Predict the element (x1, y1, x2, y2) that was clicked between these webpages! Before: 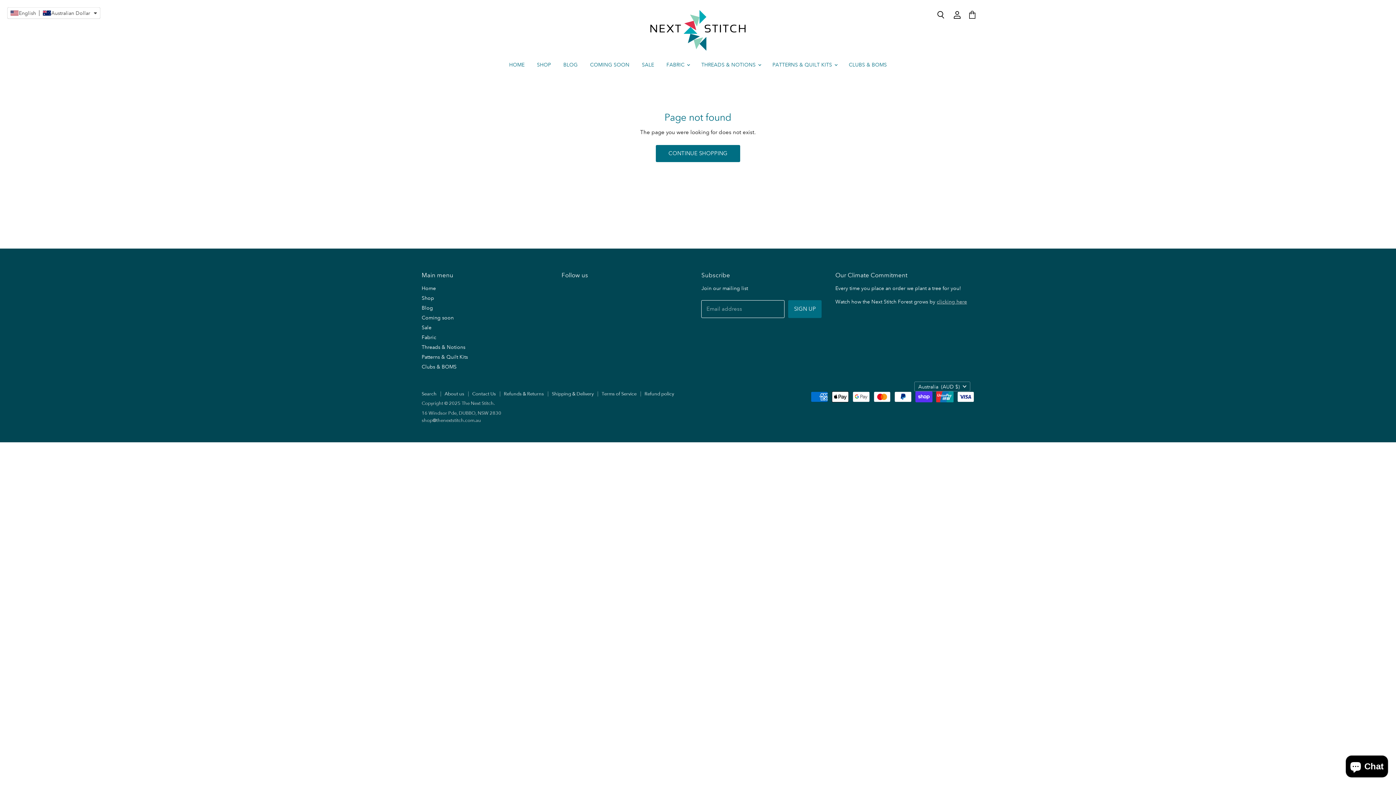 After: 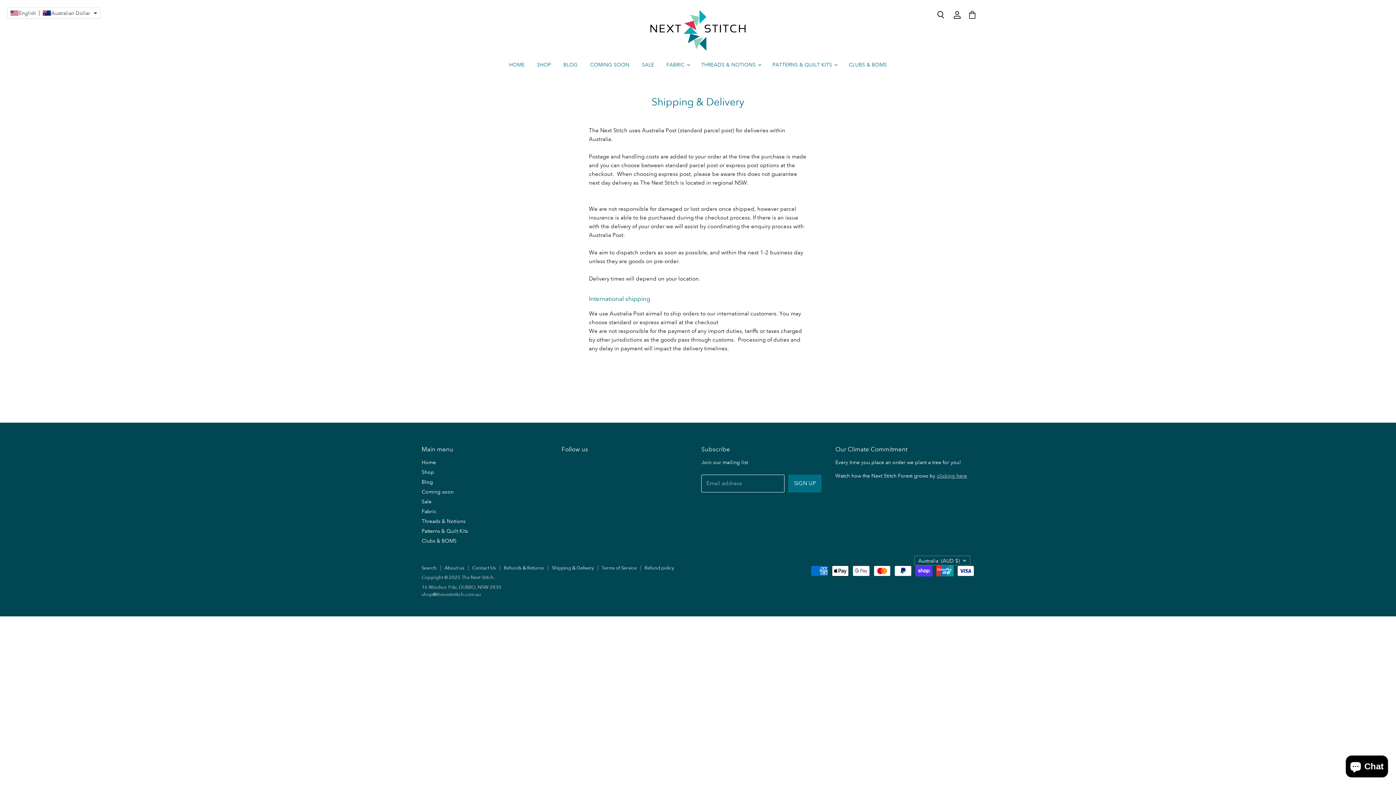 Action: bbox: (552, 391, 593, 397) label: Shipping & Delivery